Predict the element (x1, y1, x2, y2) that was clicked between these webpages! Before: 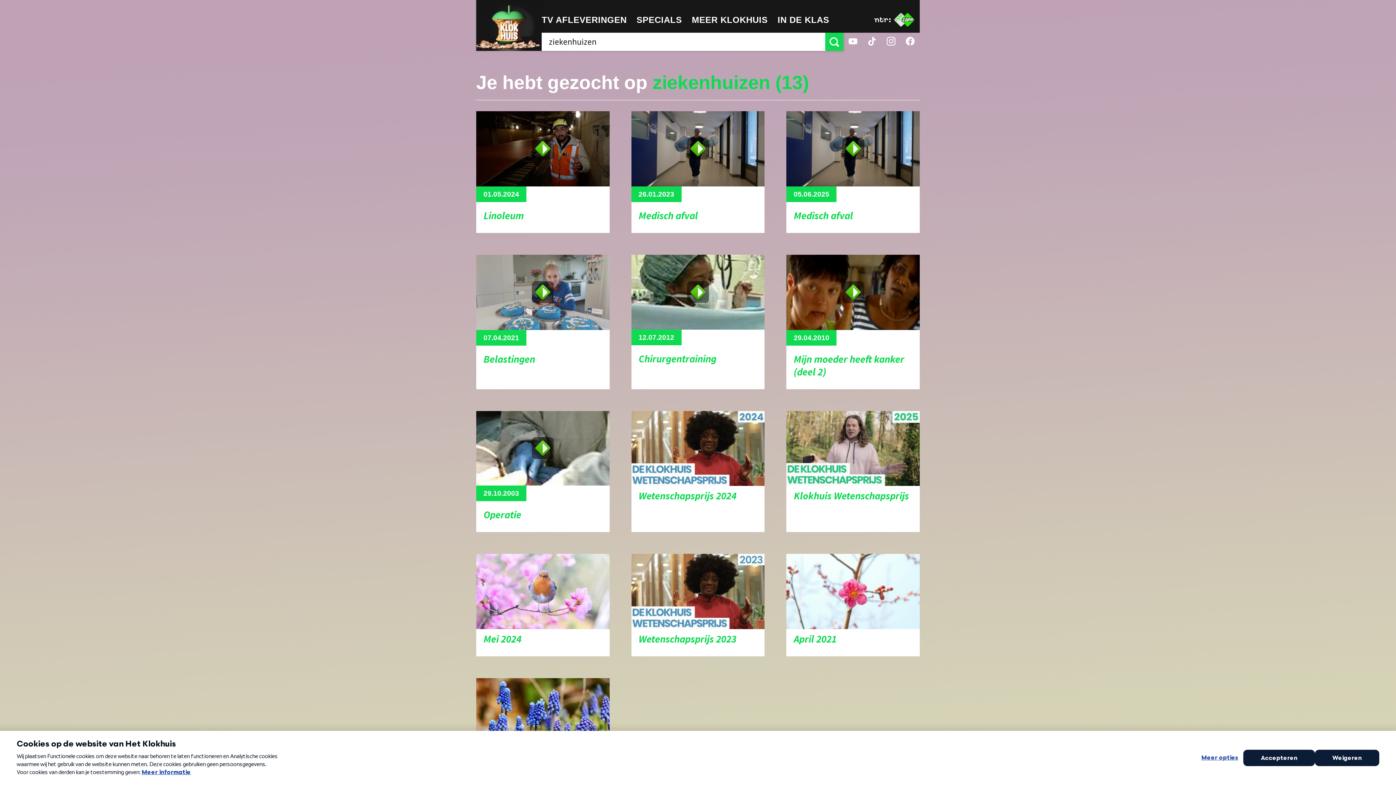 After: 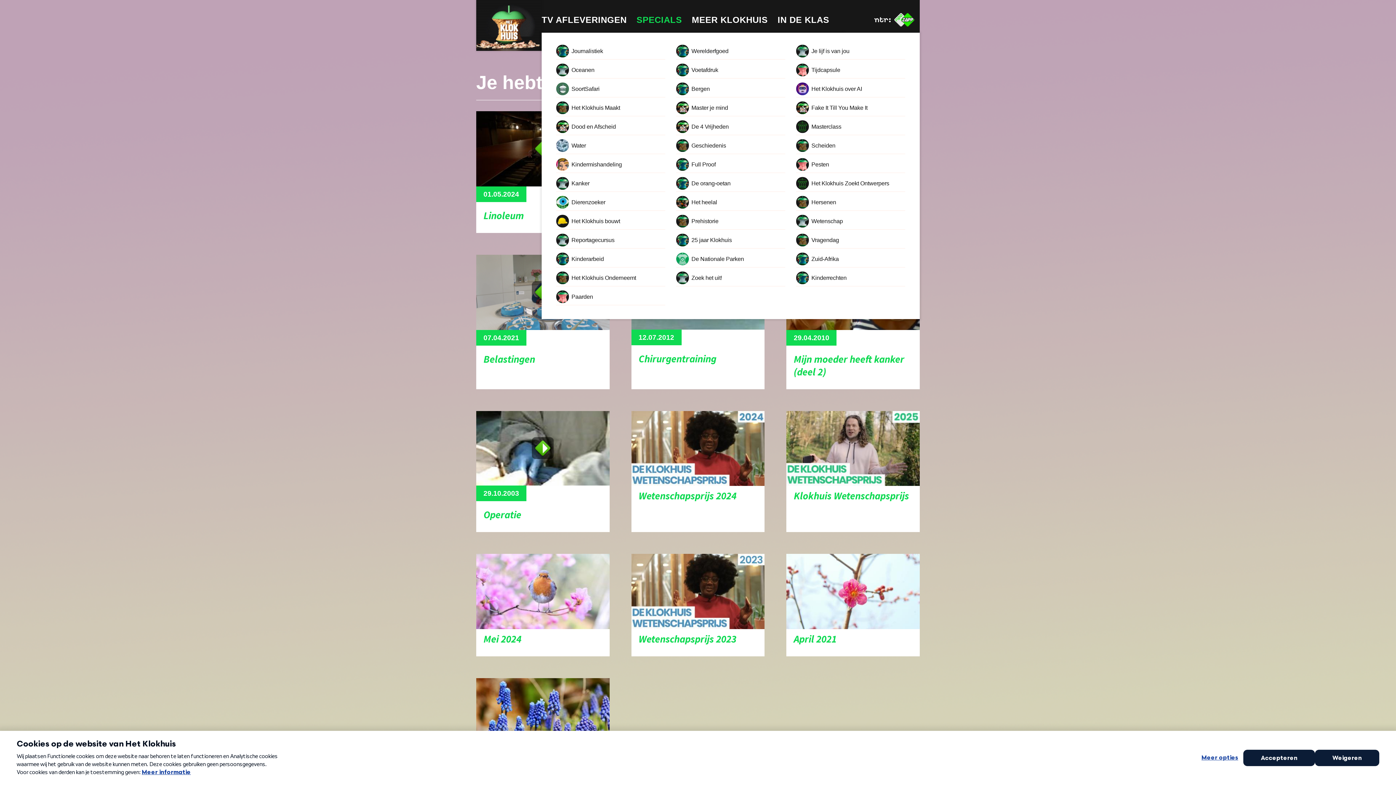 Action: bbox: (636, 9, 682, 32) label: SPECIALS